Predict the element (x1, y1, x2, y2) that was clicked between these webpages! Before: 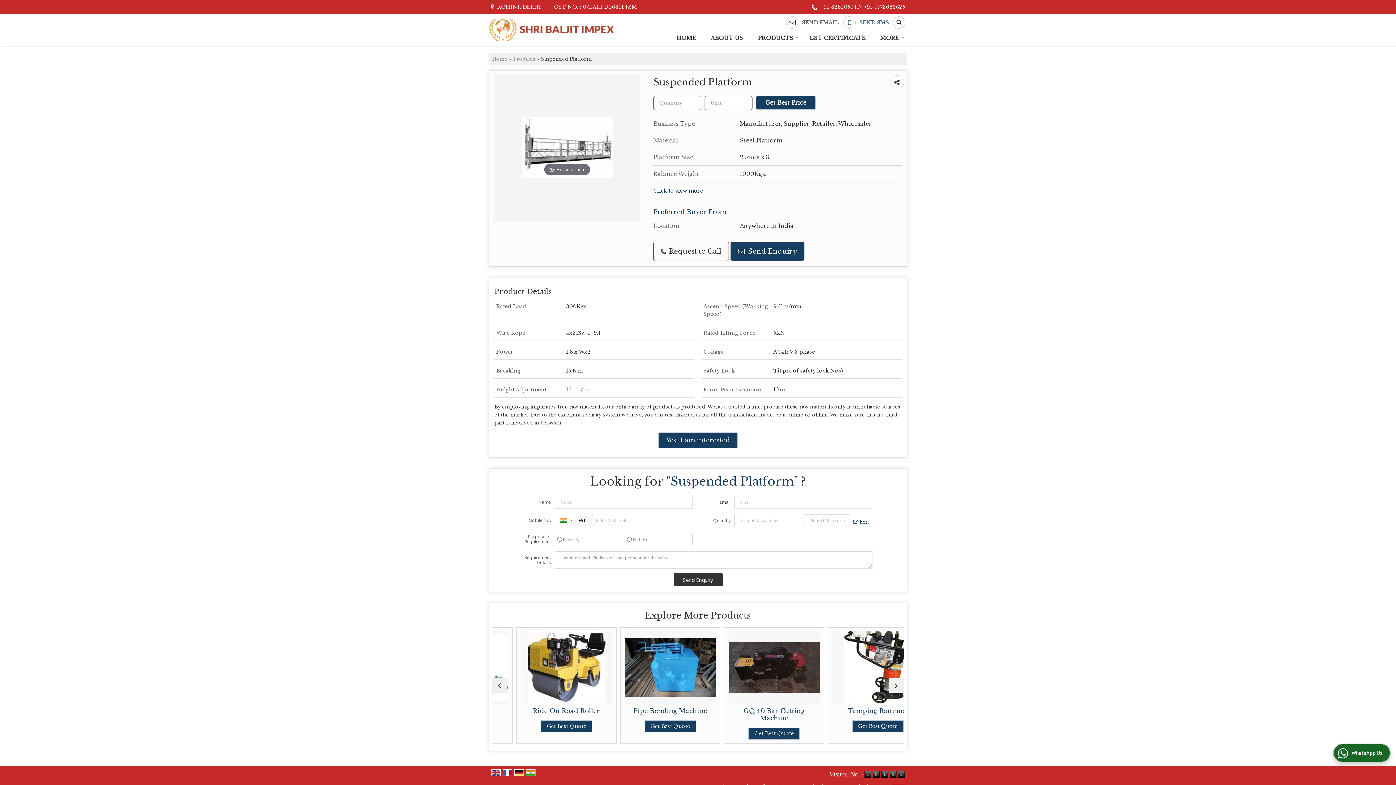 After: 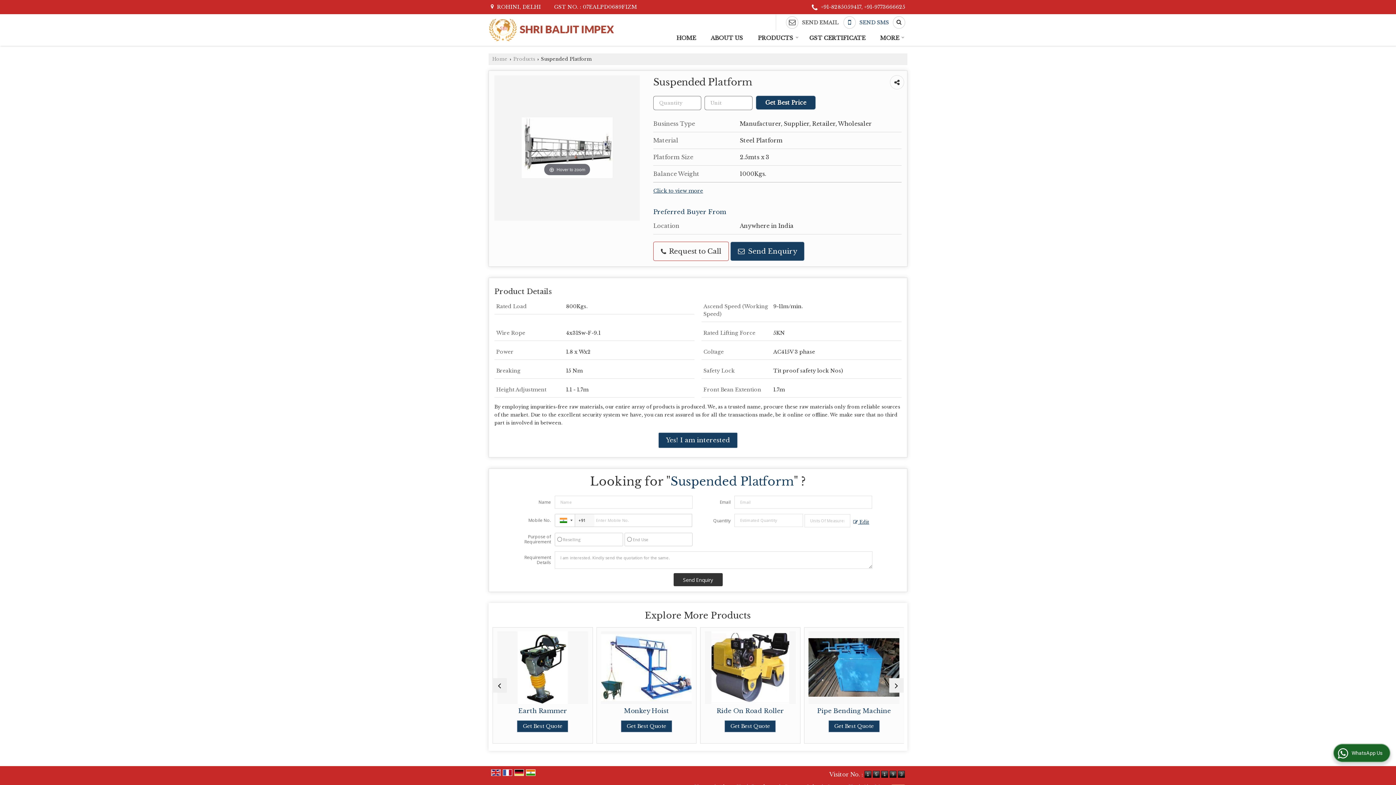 Action: bbox: (502, 769, 512, 775)